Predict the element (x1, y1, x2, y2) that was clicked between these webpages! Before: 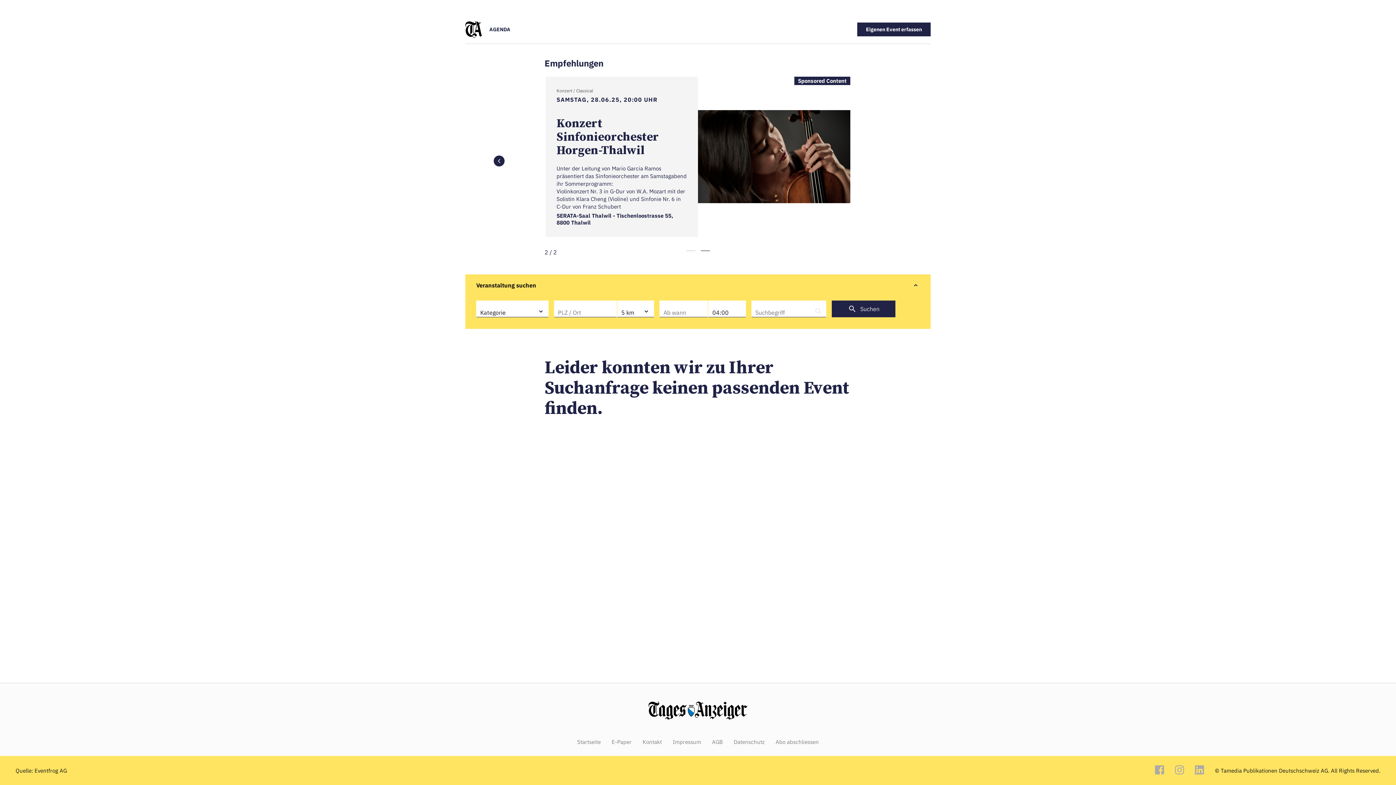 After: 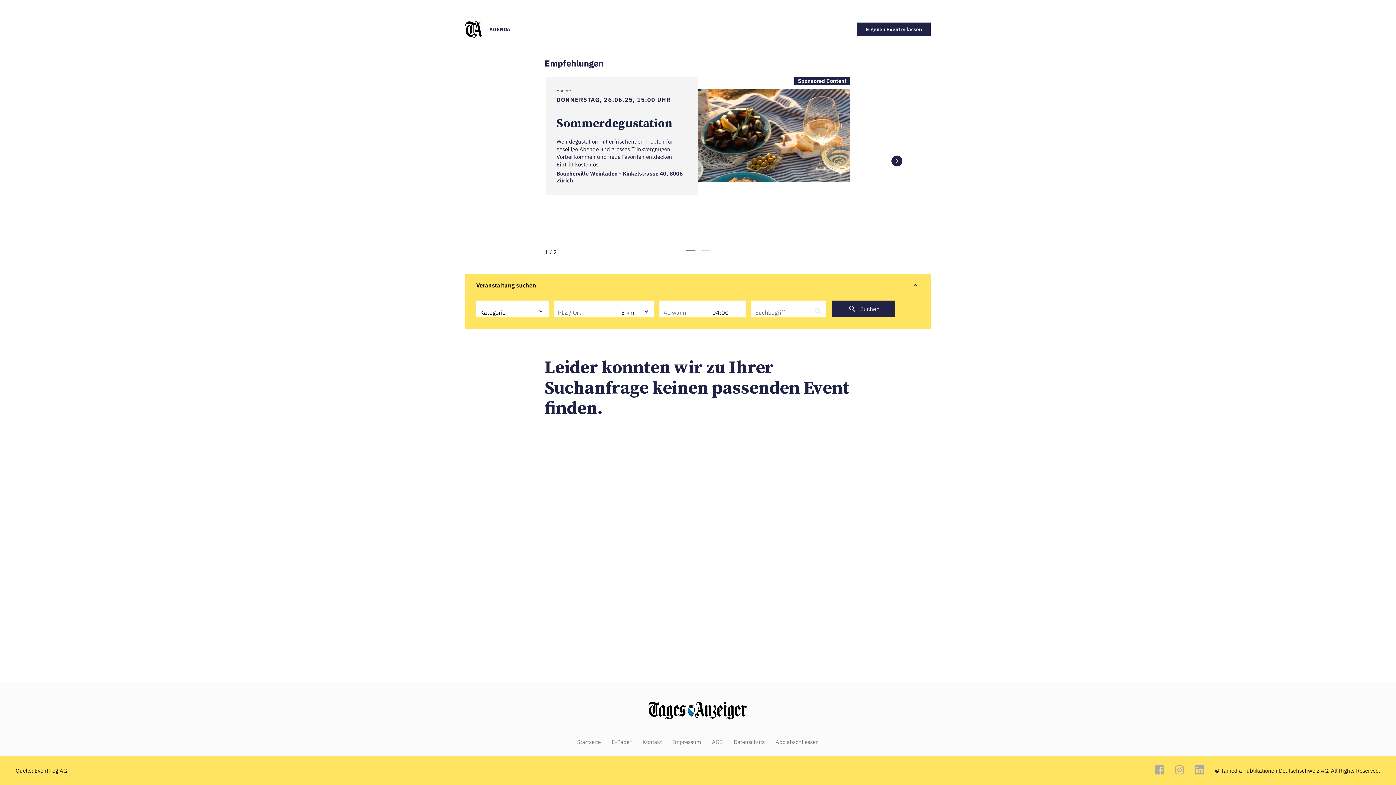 Action: label: Impressum bbox: (672, 739, 701, 745)